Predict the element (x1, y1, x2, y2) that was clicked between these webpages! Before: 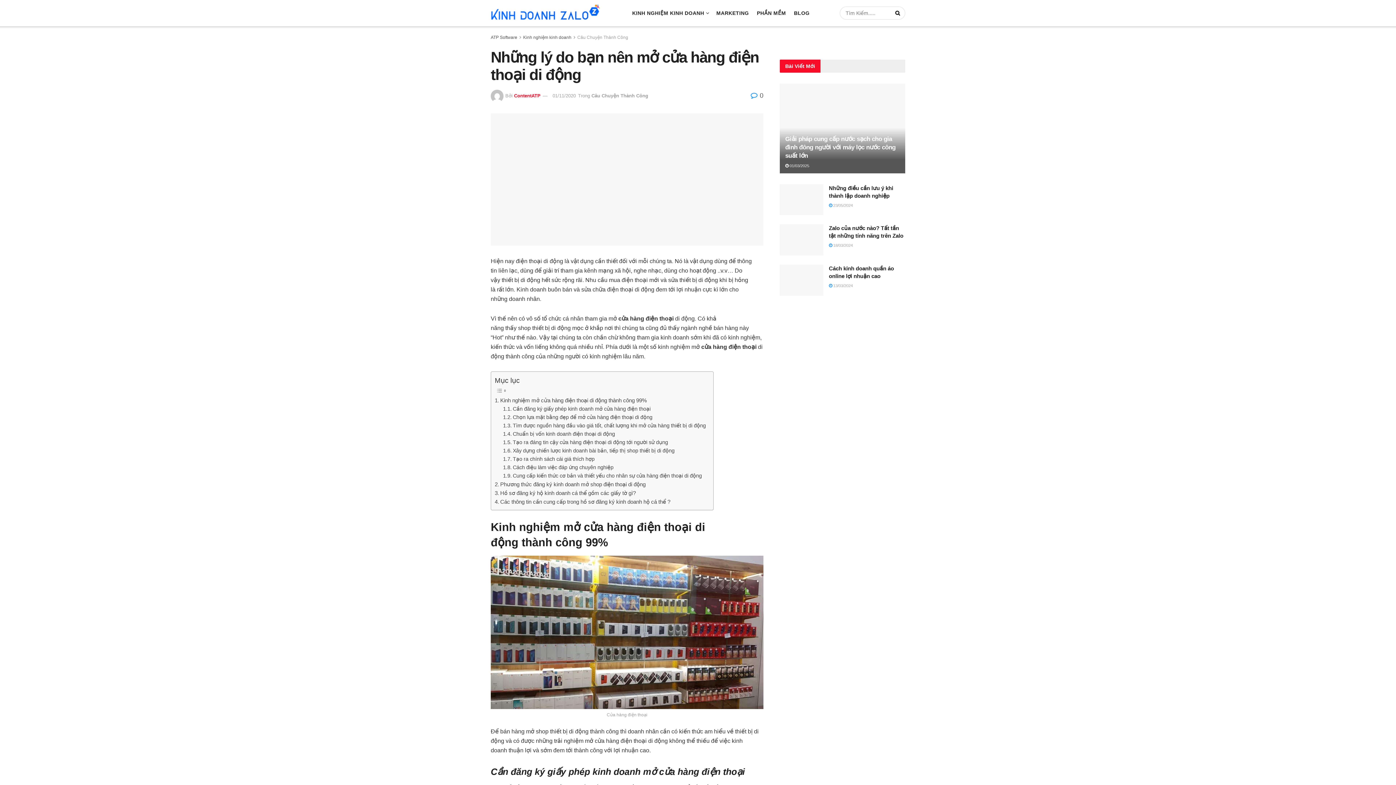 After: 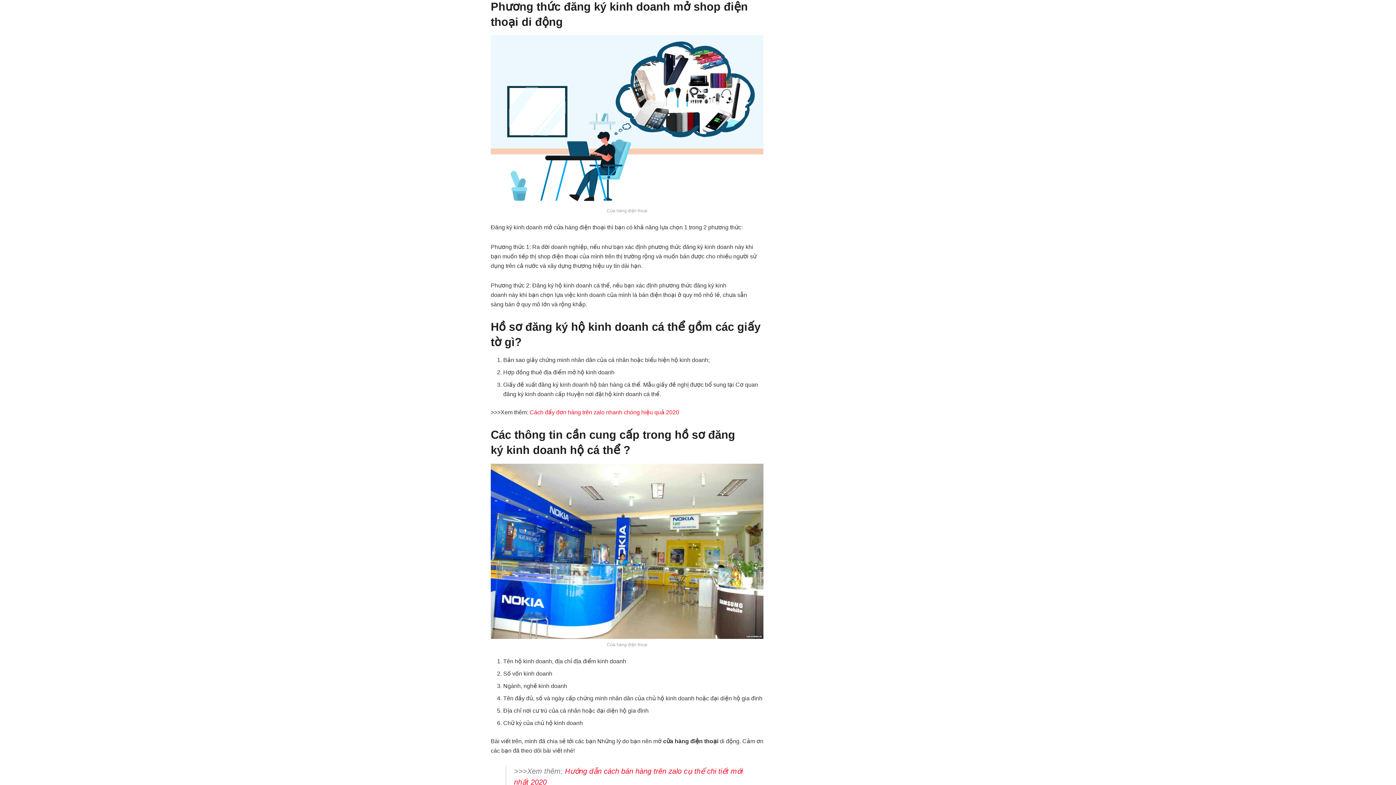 Action: bbox: (494, 480, 645, 489) label: Phương thức đăng ký kinh doanh mở shop điện thoại di động